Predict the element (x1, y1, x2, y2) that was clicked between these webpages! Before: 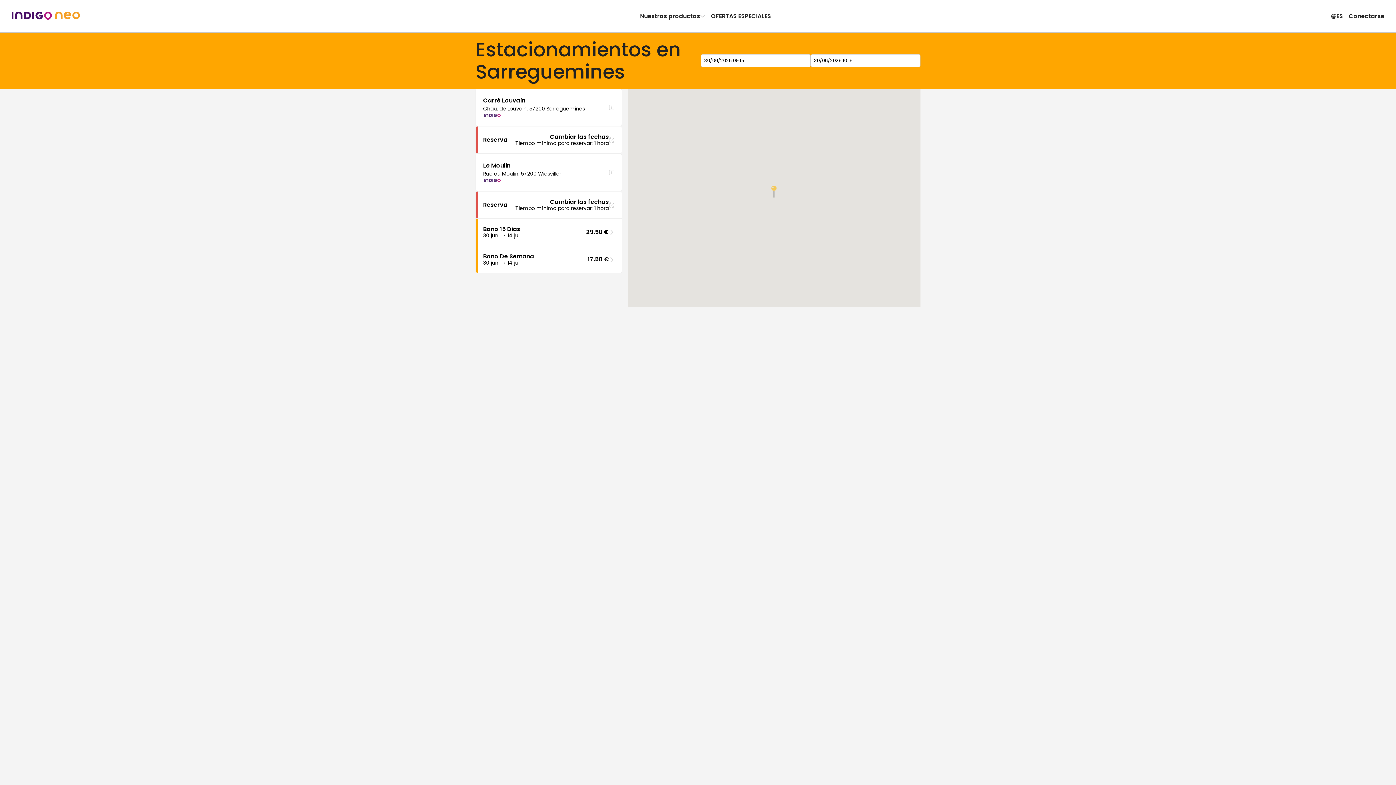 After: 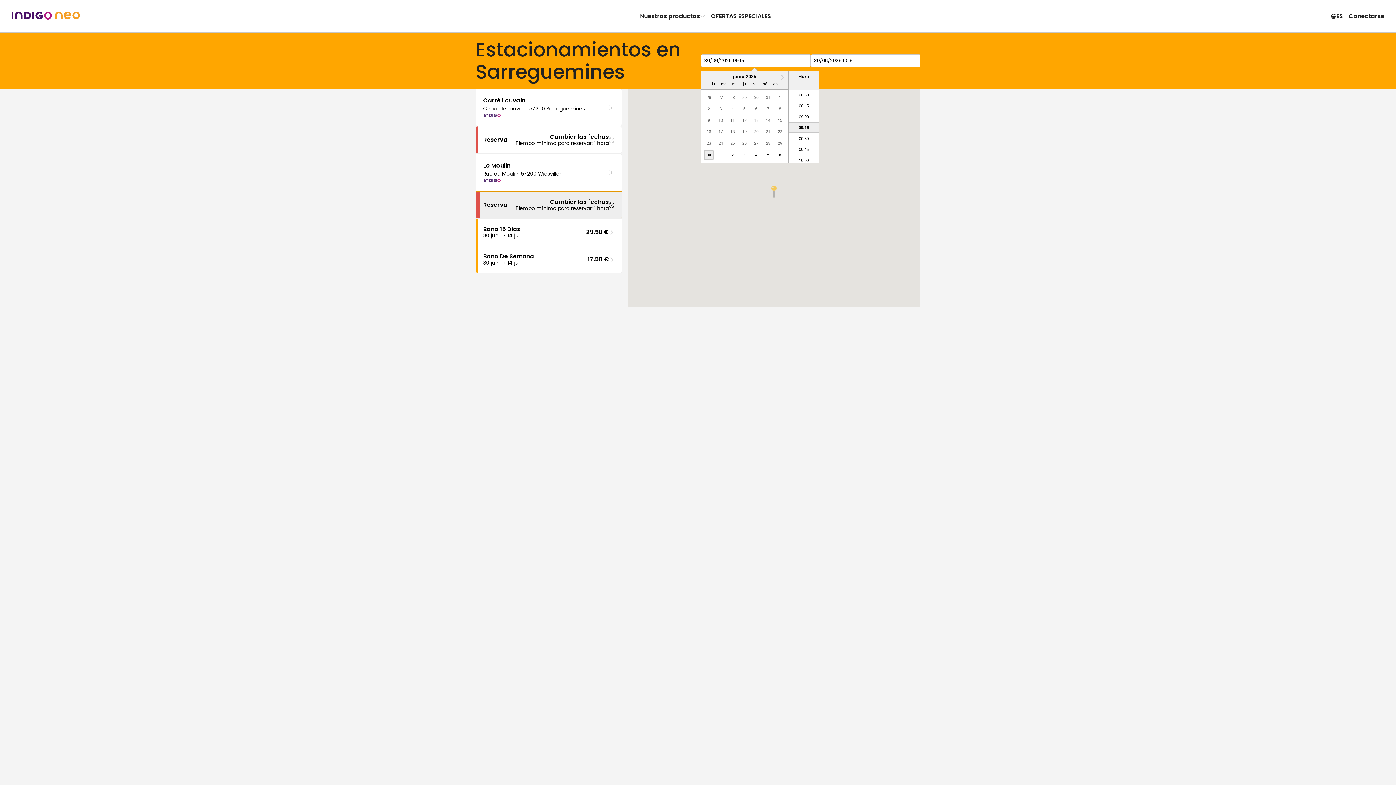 Action: label: Reserva
Cambiar las fechas

Tiempo mínimo para reservar: 1 hora bbox: (475, 191, 622, 218)